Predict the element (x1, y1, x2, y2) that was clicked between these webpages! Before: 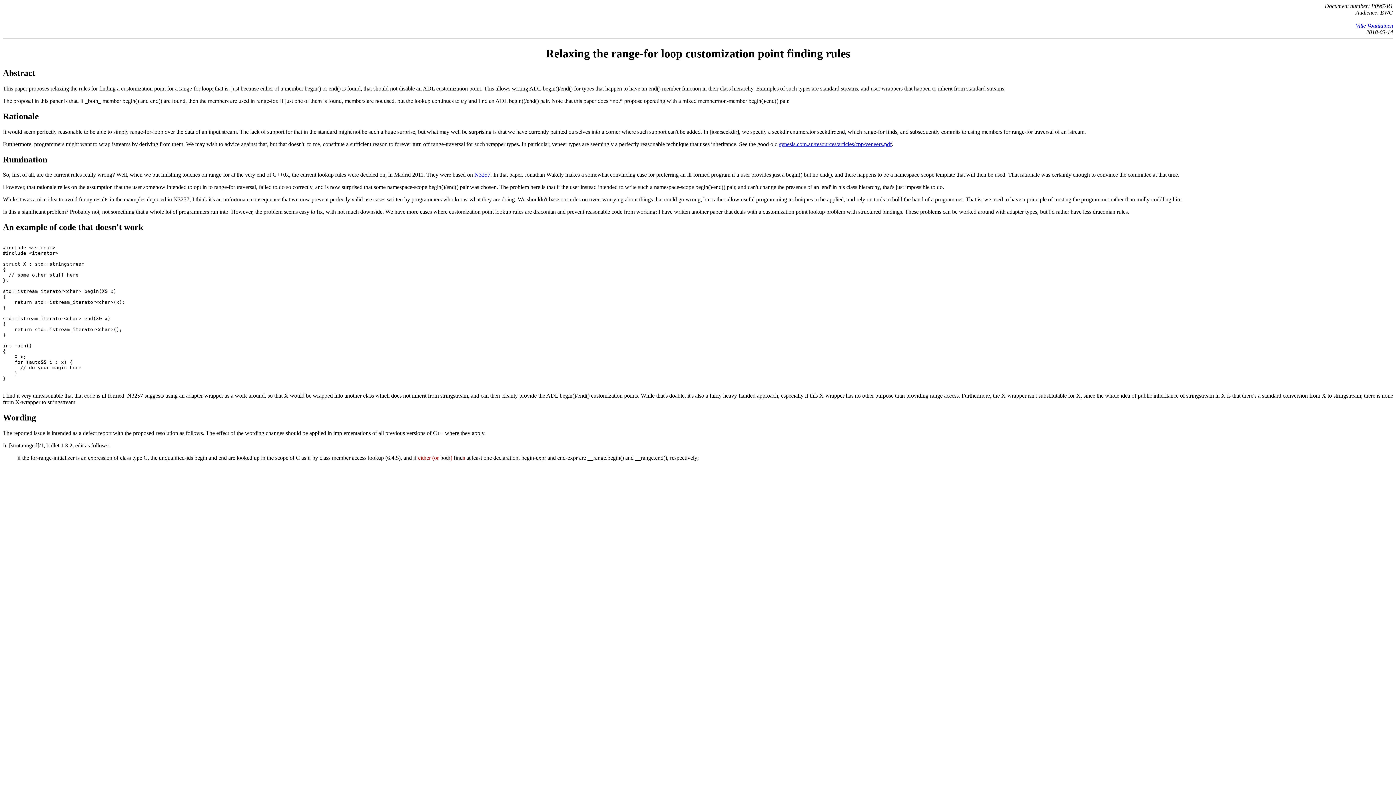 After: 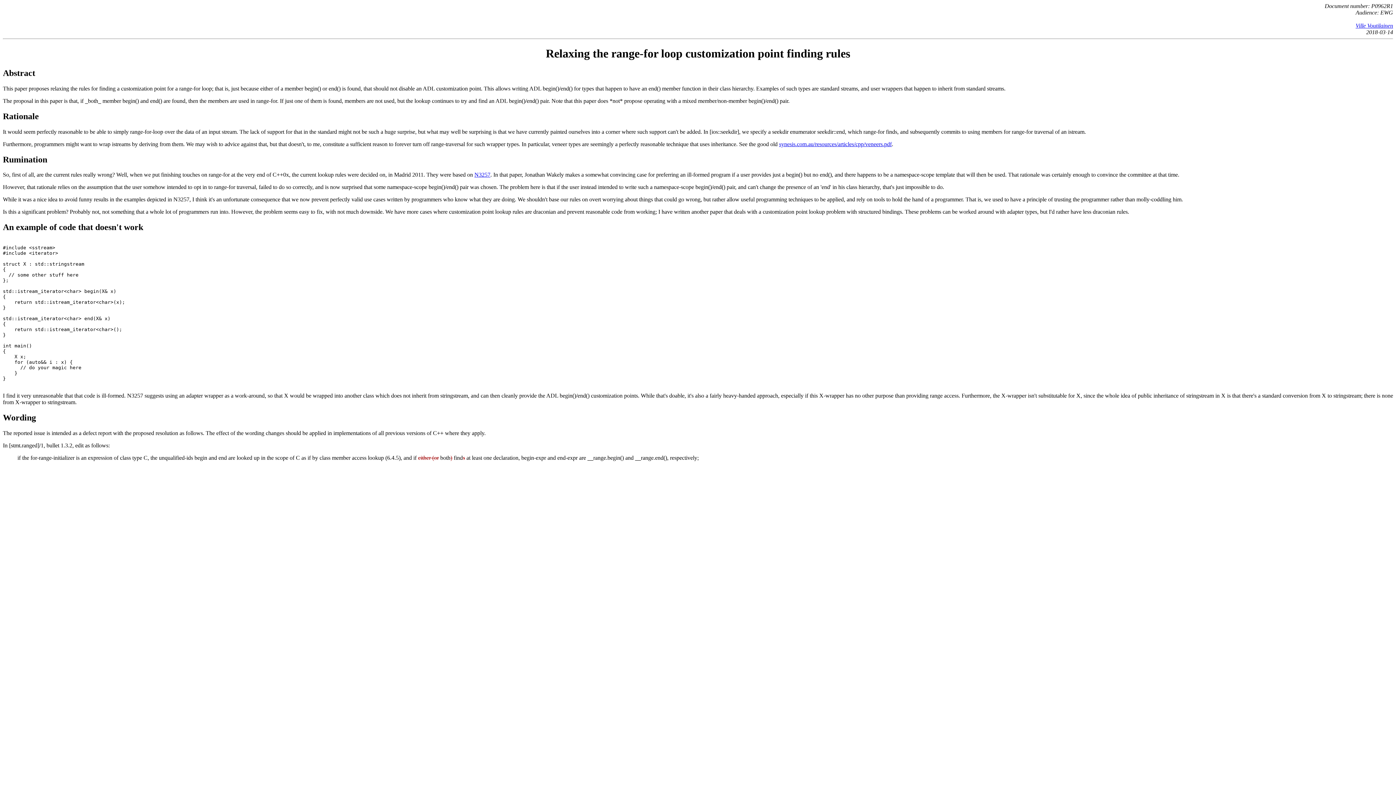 Action: label: Ville Voutilainen bbox: (1356, 22, 1393, 28)